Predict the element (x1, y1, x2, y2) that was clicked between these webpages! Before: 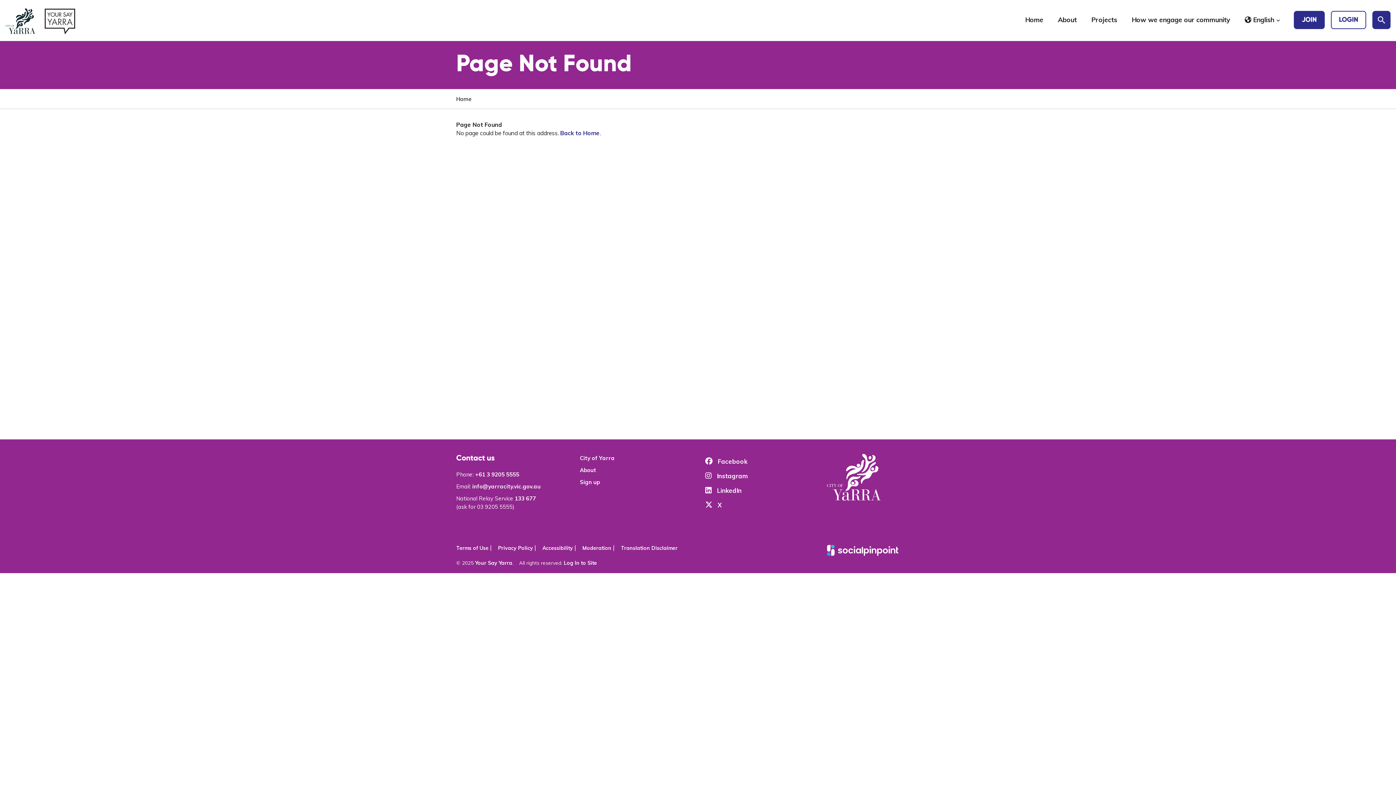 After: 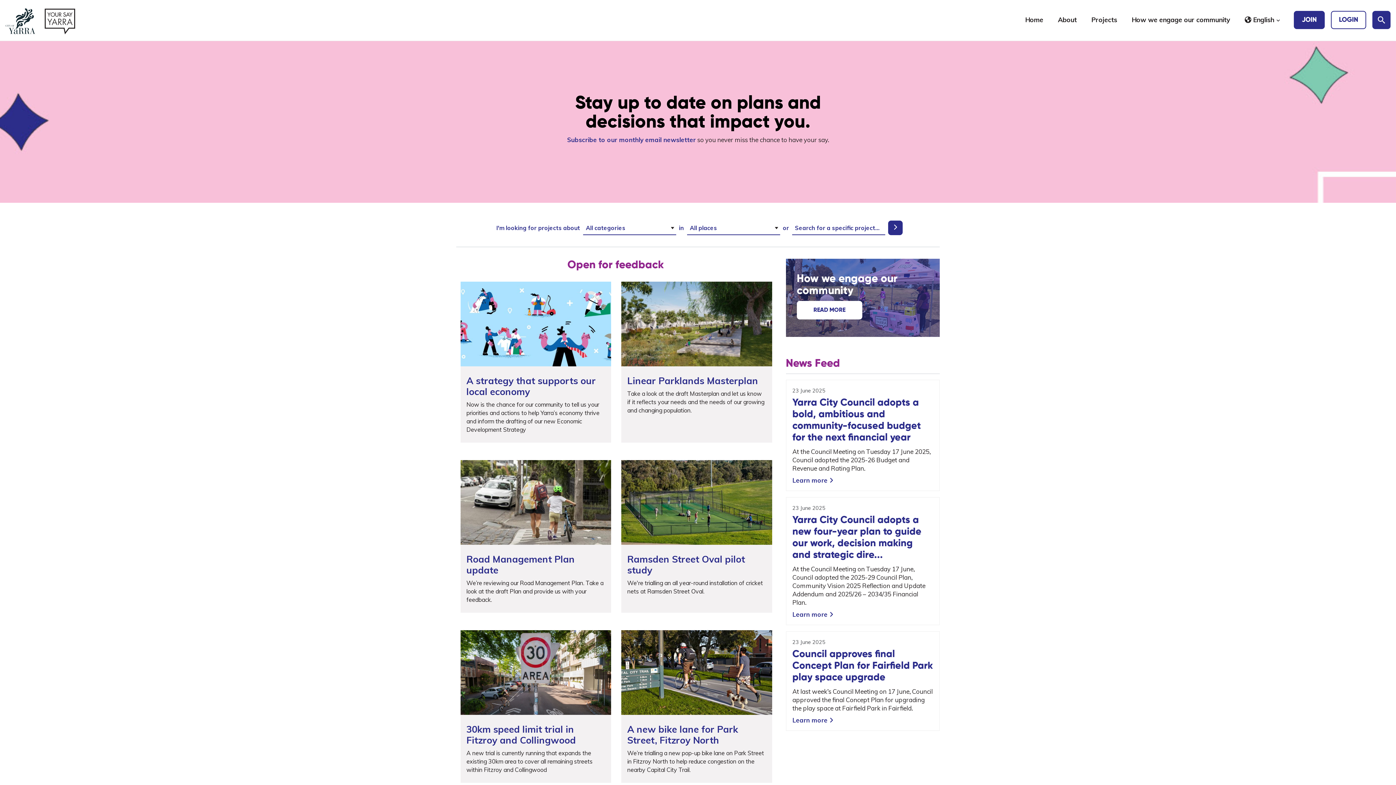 Action: label: Home bbox: (456, 95, 472, 102)